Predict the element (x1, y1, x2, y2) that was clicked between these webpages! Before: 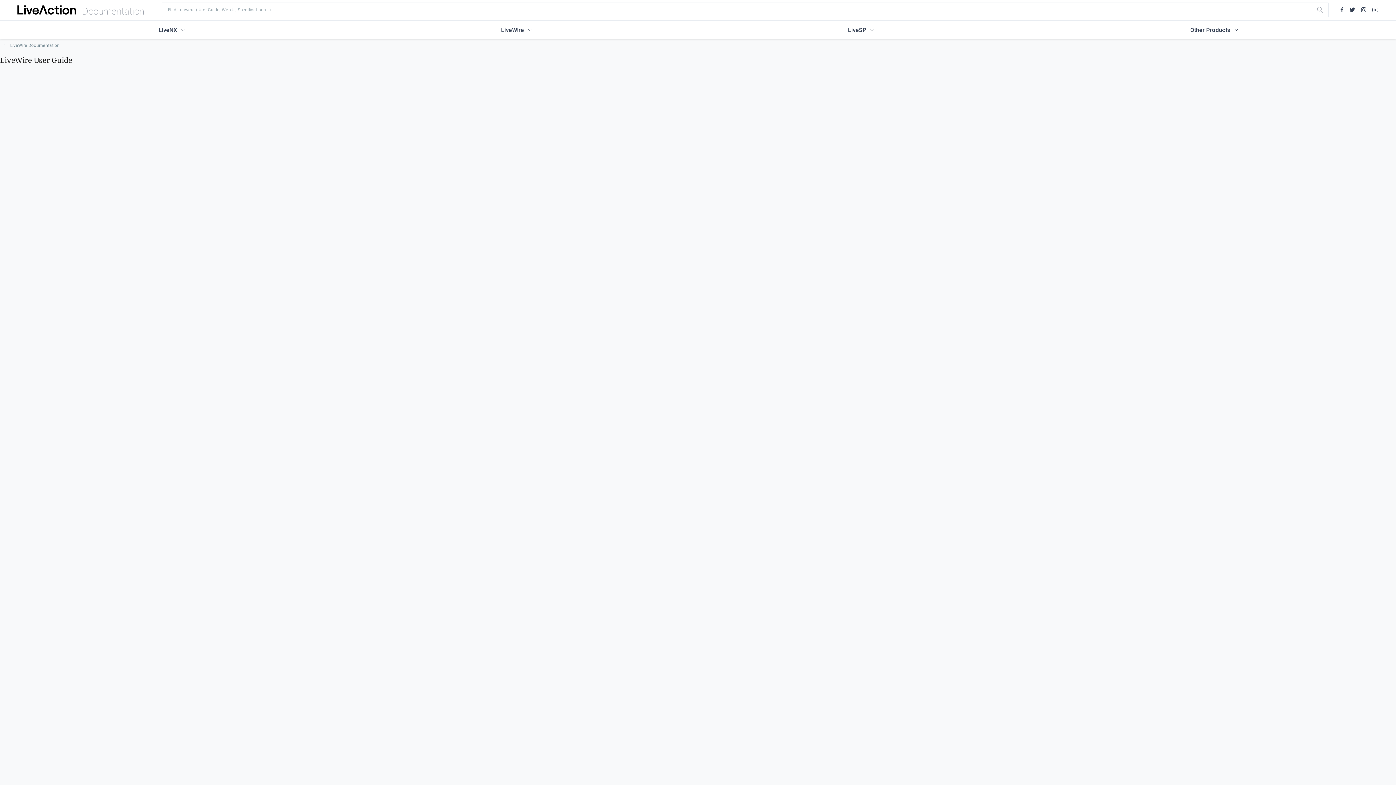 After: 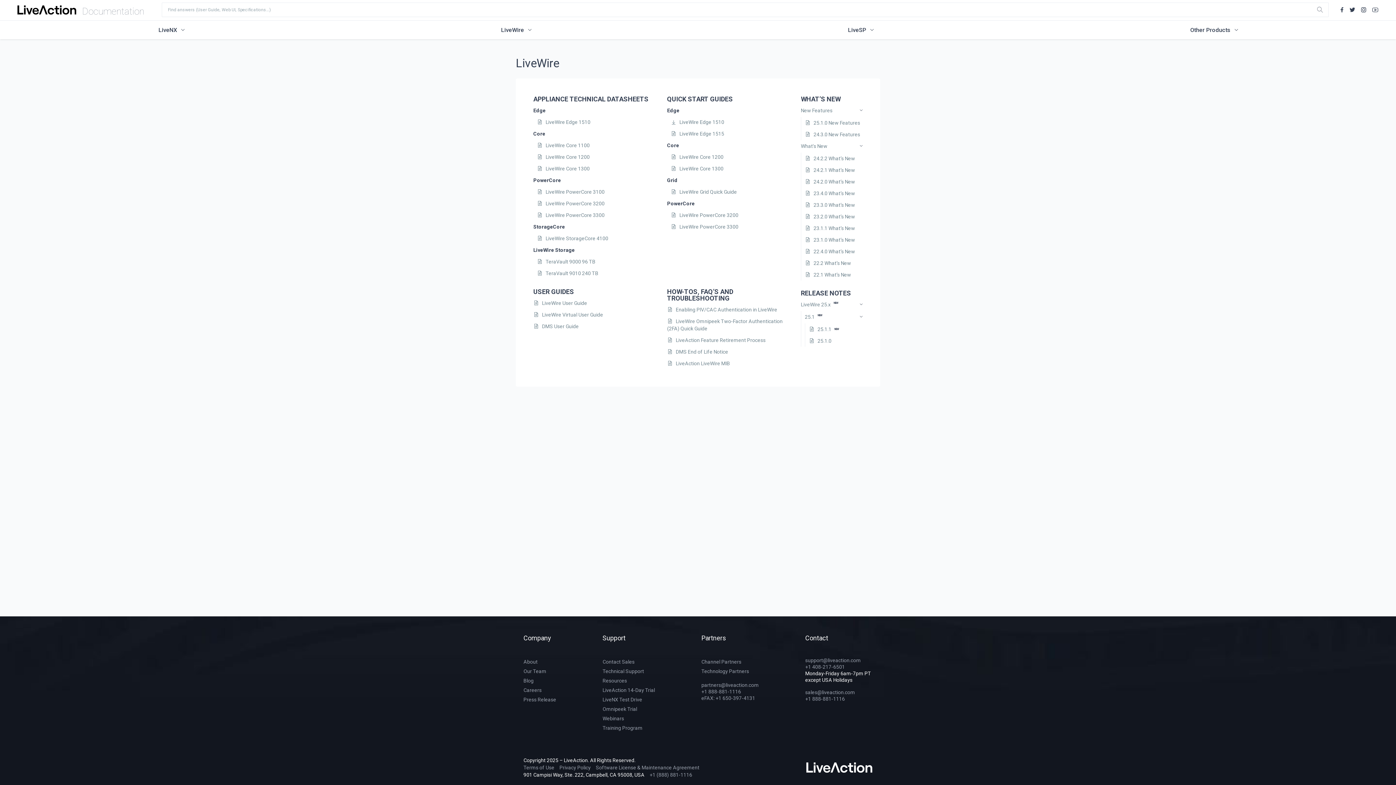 Action: bbox: (0, 42, 68, 56) label: LiveWire Documentation